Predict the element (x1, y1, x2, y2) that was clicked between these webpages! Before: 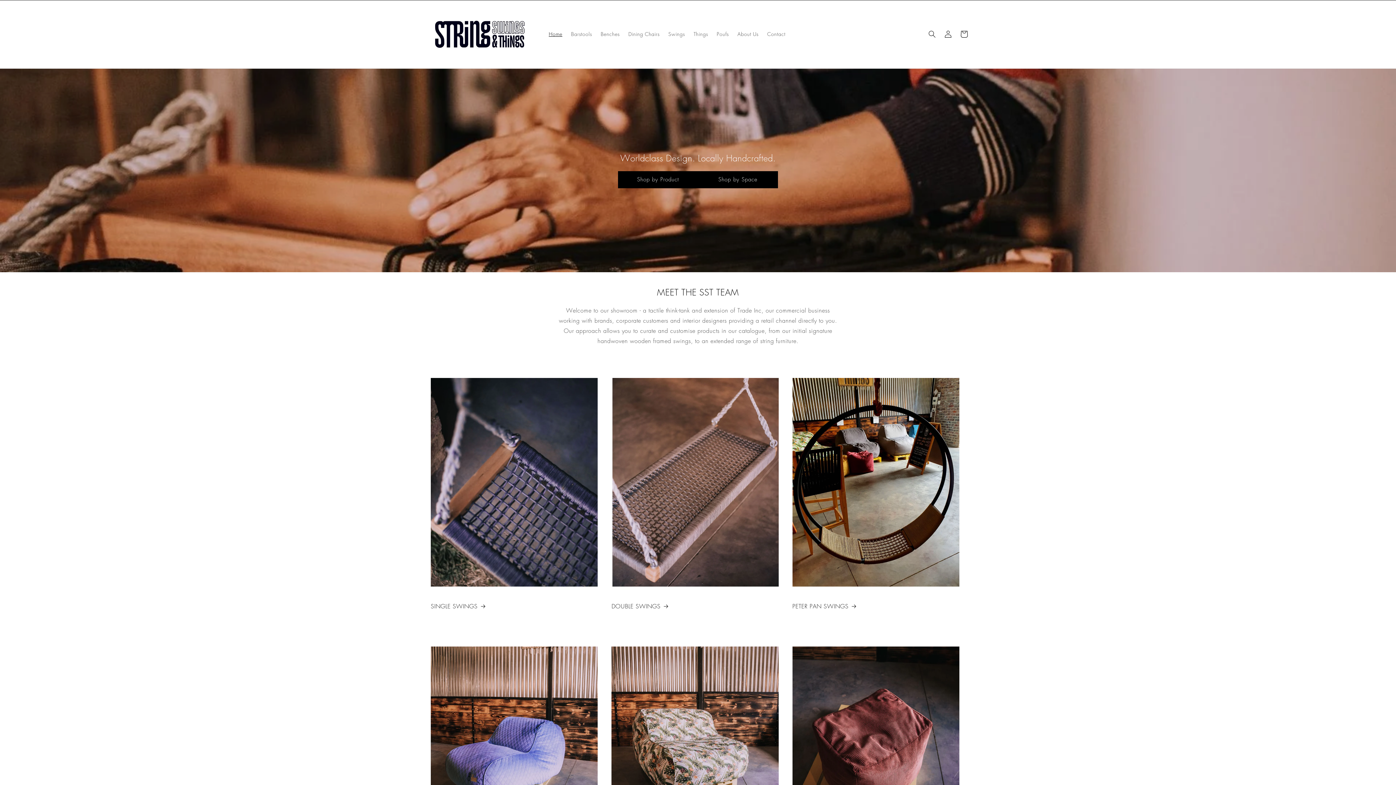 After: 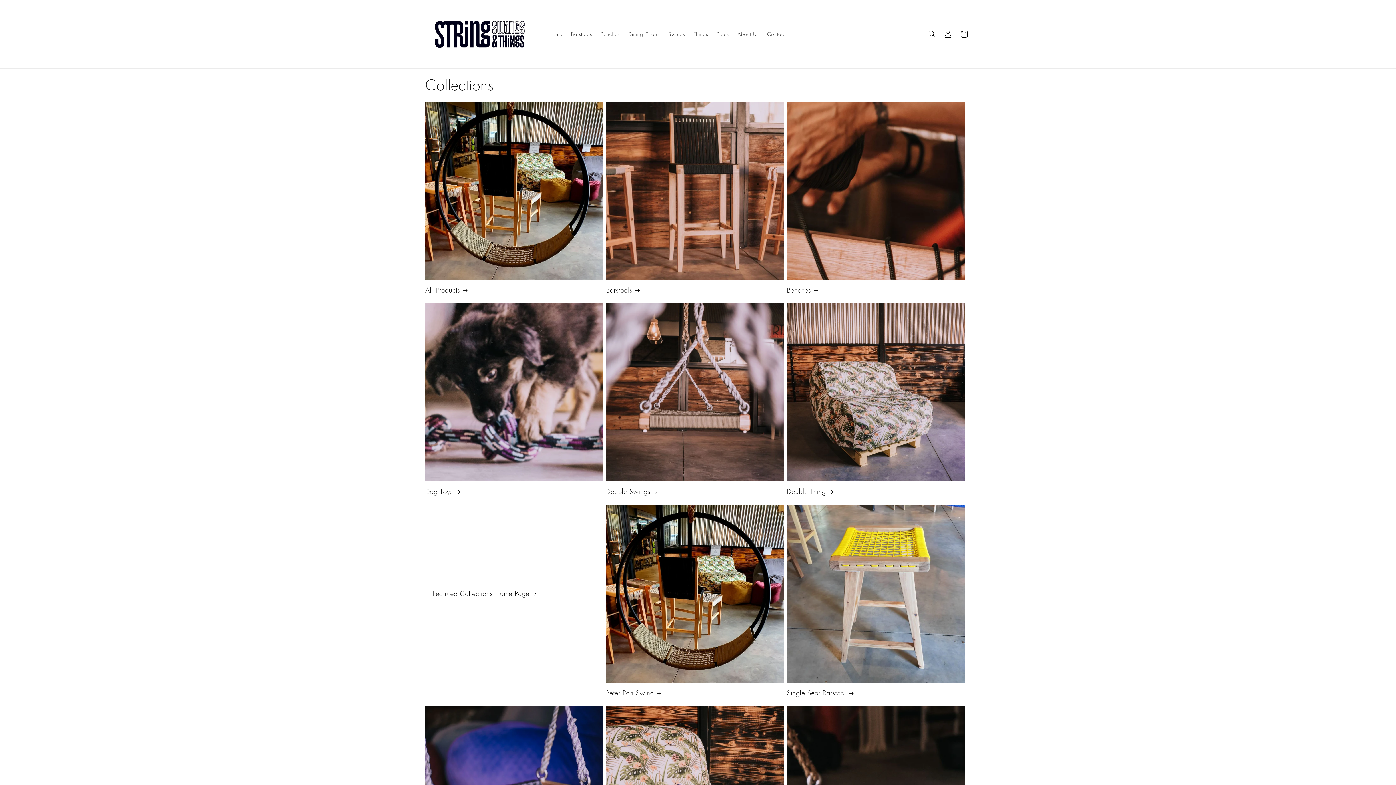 Action: bbox: (698, 171, 778, 188) label: Shop by Space